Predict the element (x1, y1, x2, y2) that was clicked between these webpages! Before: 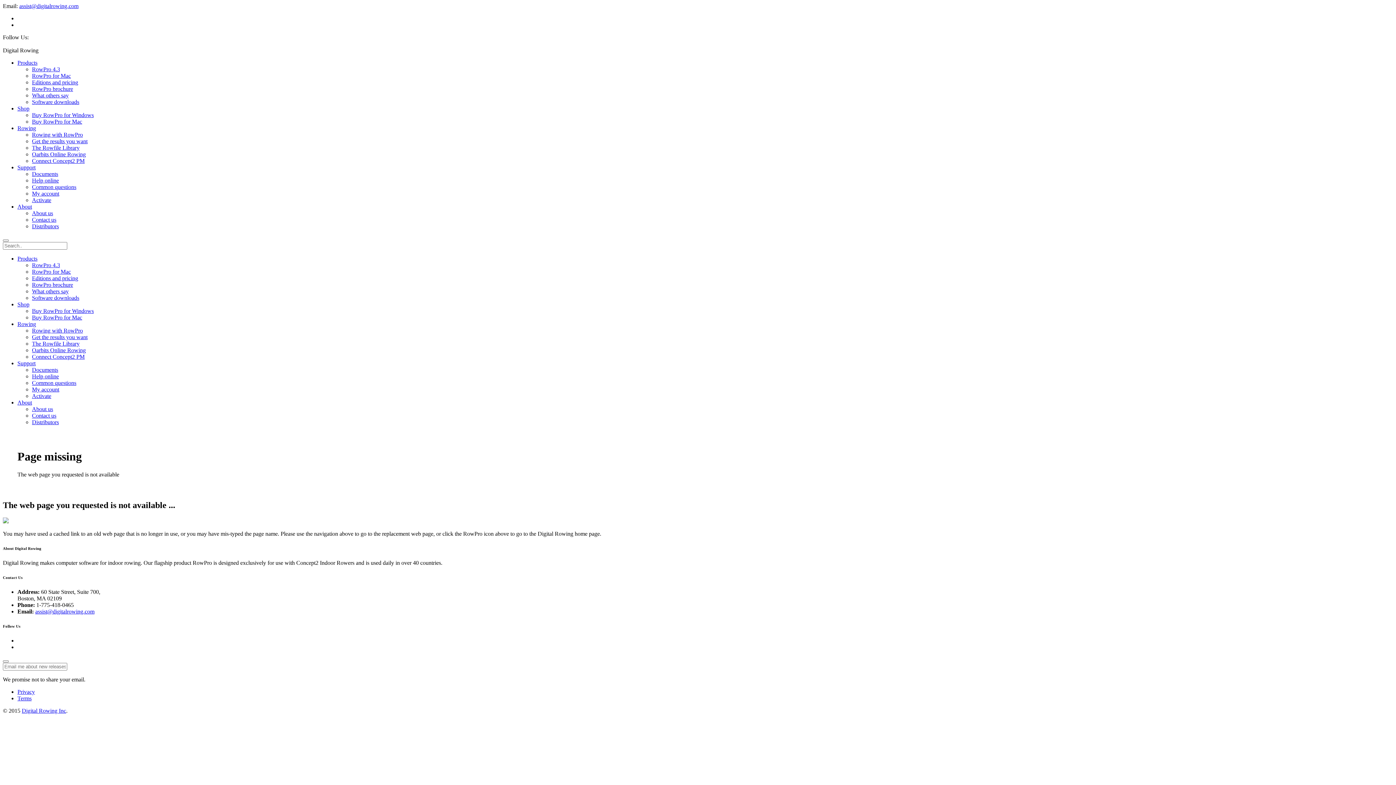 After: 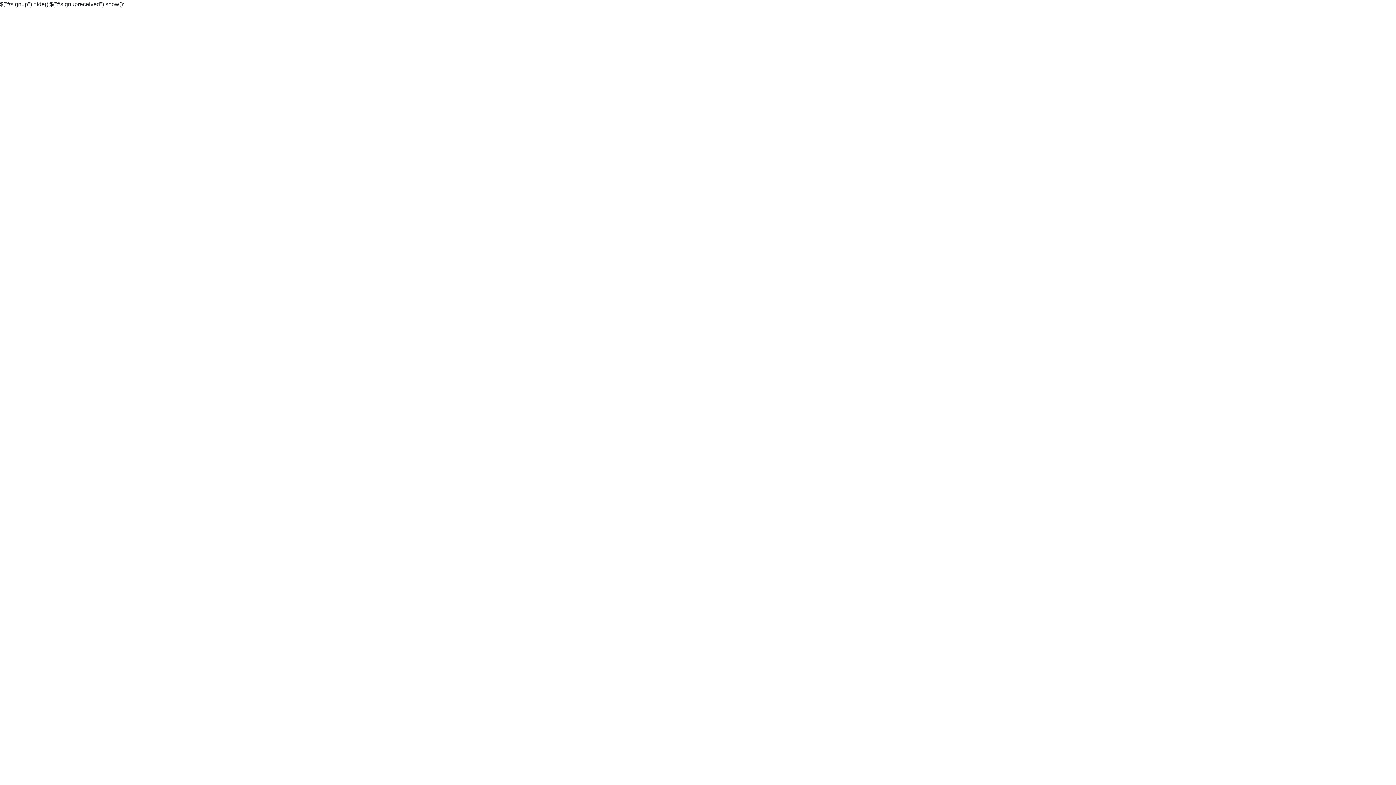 Action: bbox: (2, 660, 8, 662)